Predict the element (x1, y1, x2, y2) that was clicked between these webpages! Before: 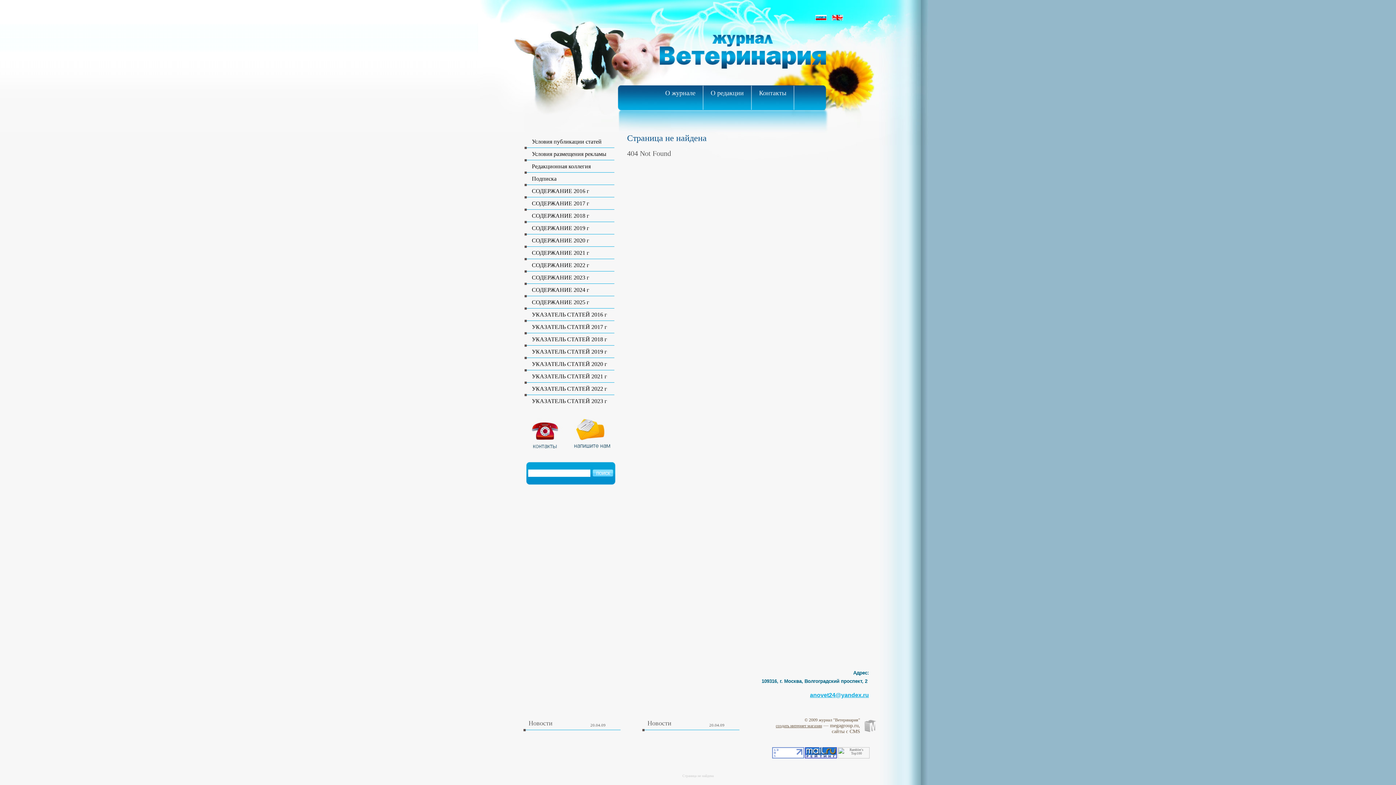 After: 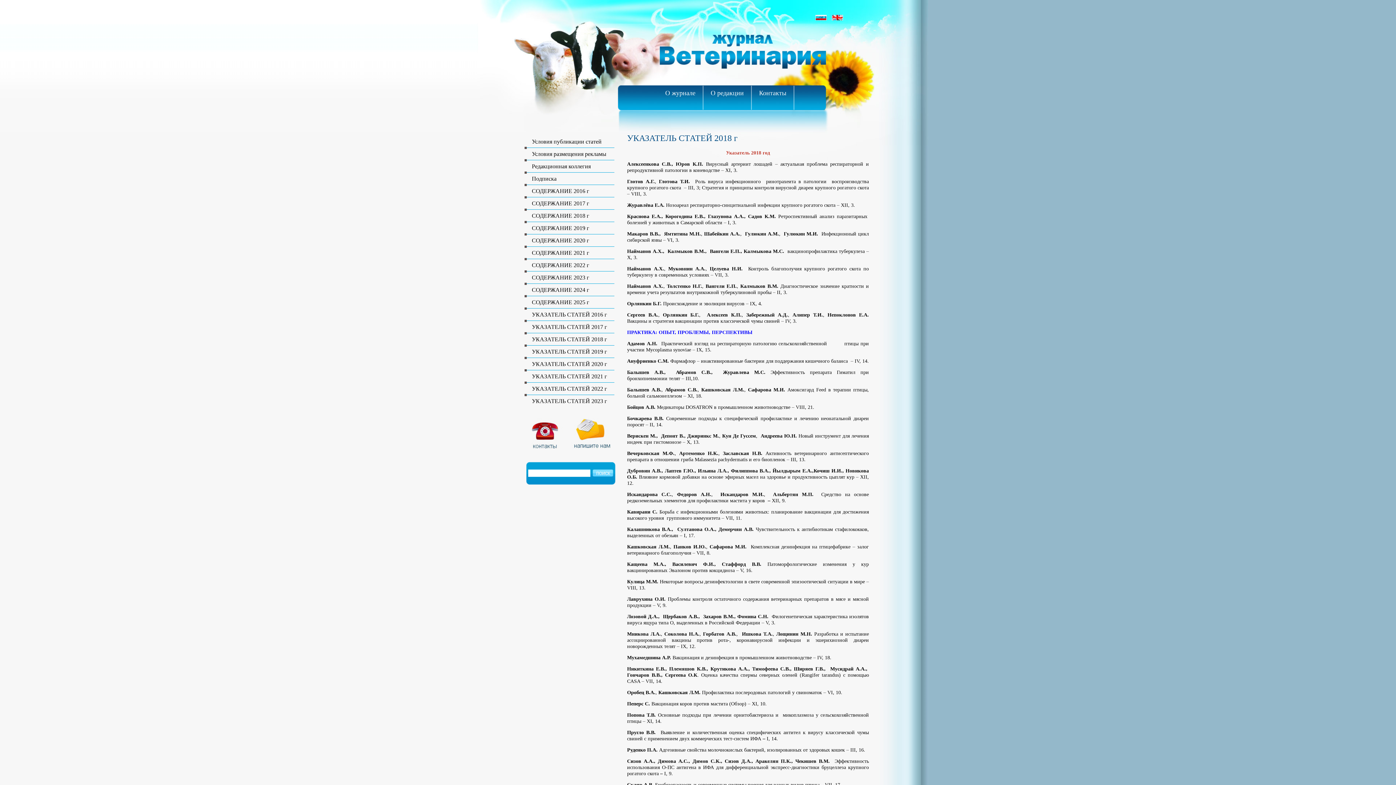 Action: bbox: (532, 336, 607, 342) label: УКАЗАТЕЛЬ СТАТЕЙ 2018 г